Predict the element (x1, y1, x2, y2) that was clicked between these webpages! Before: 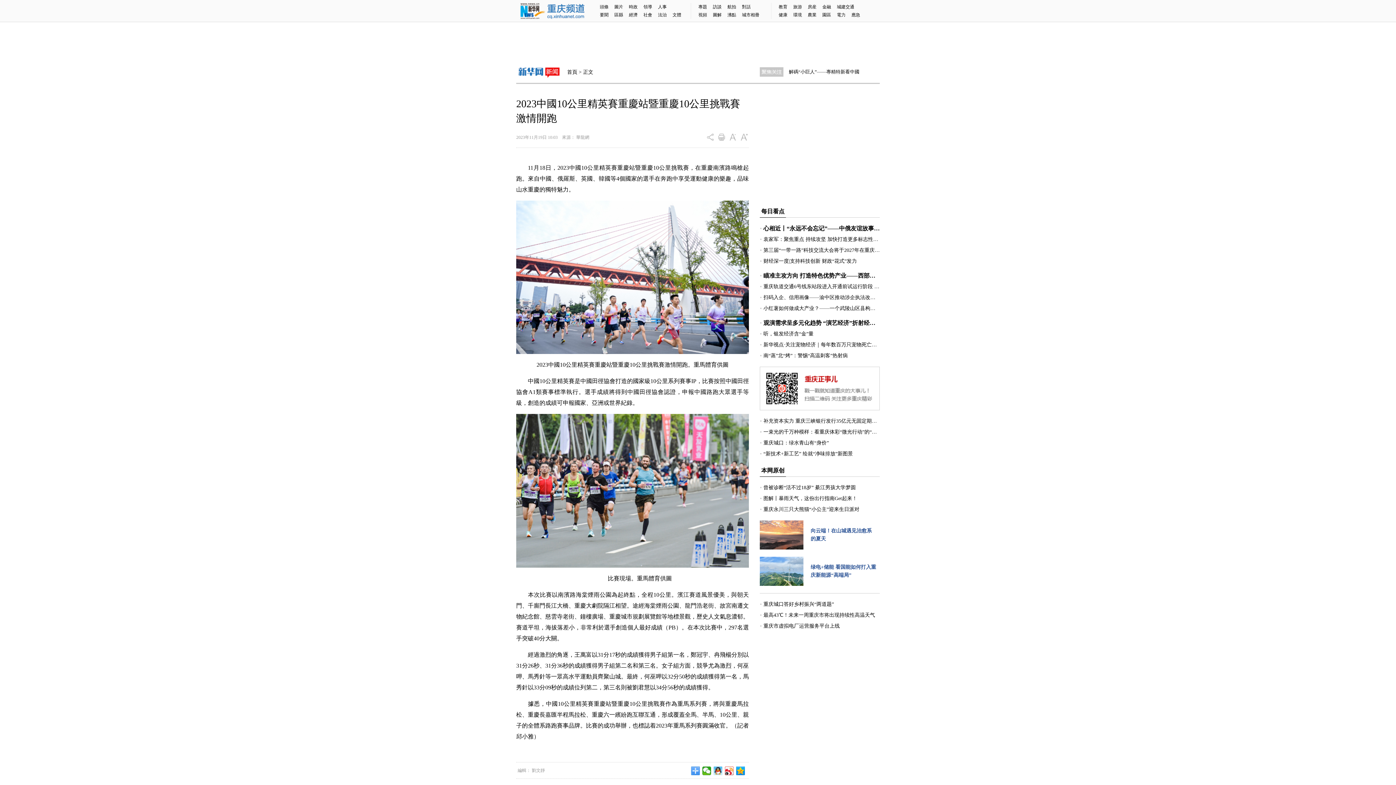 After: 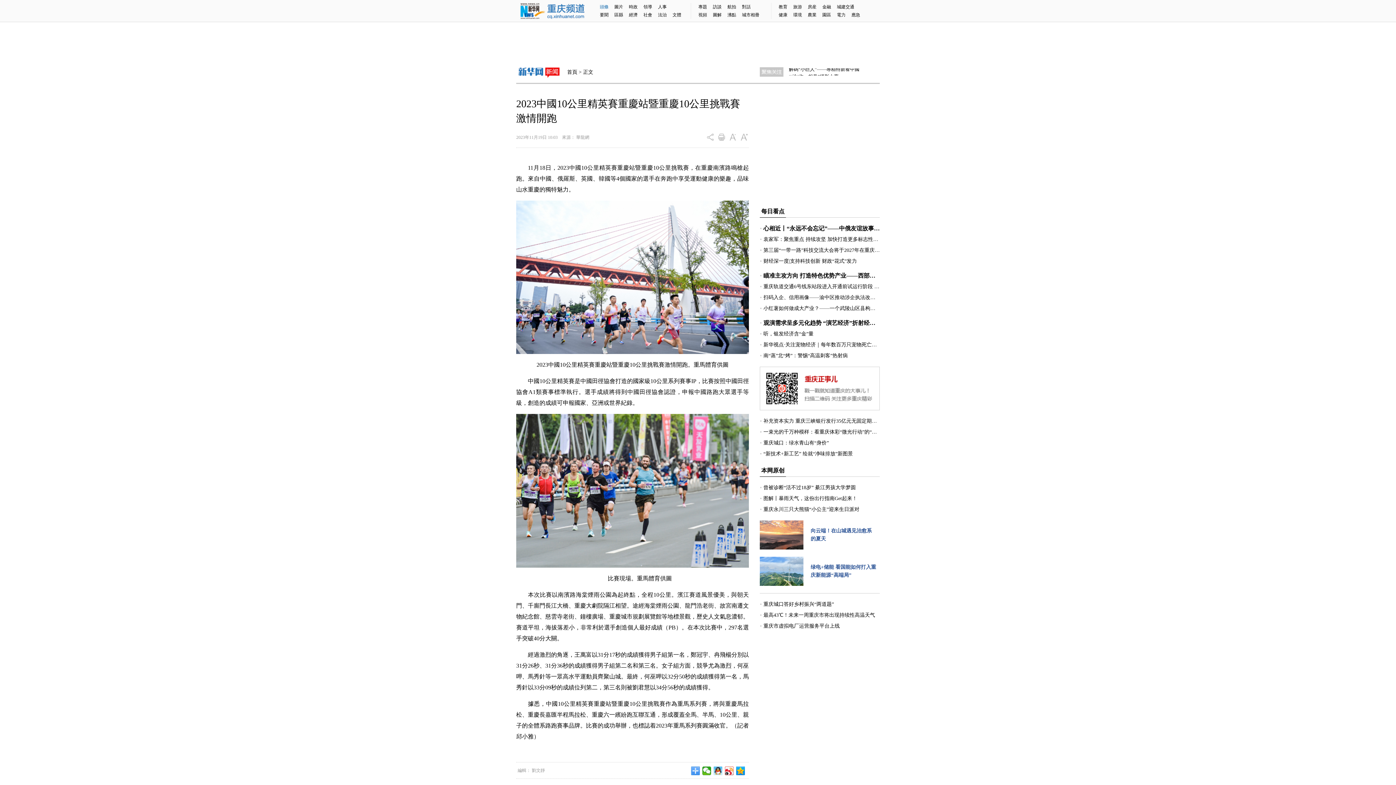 Action: label: 頭條 bbox: (600, 4, 614, 9)